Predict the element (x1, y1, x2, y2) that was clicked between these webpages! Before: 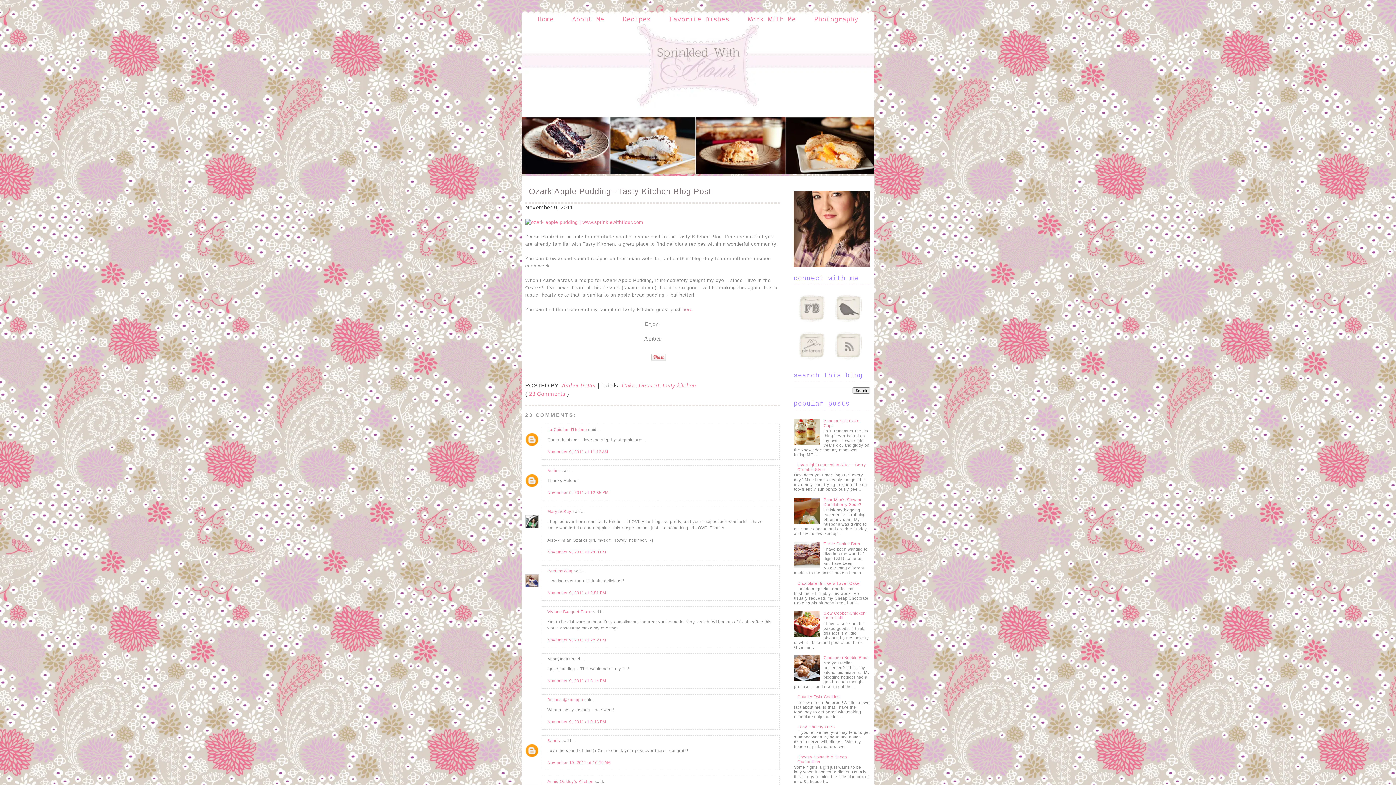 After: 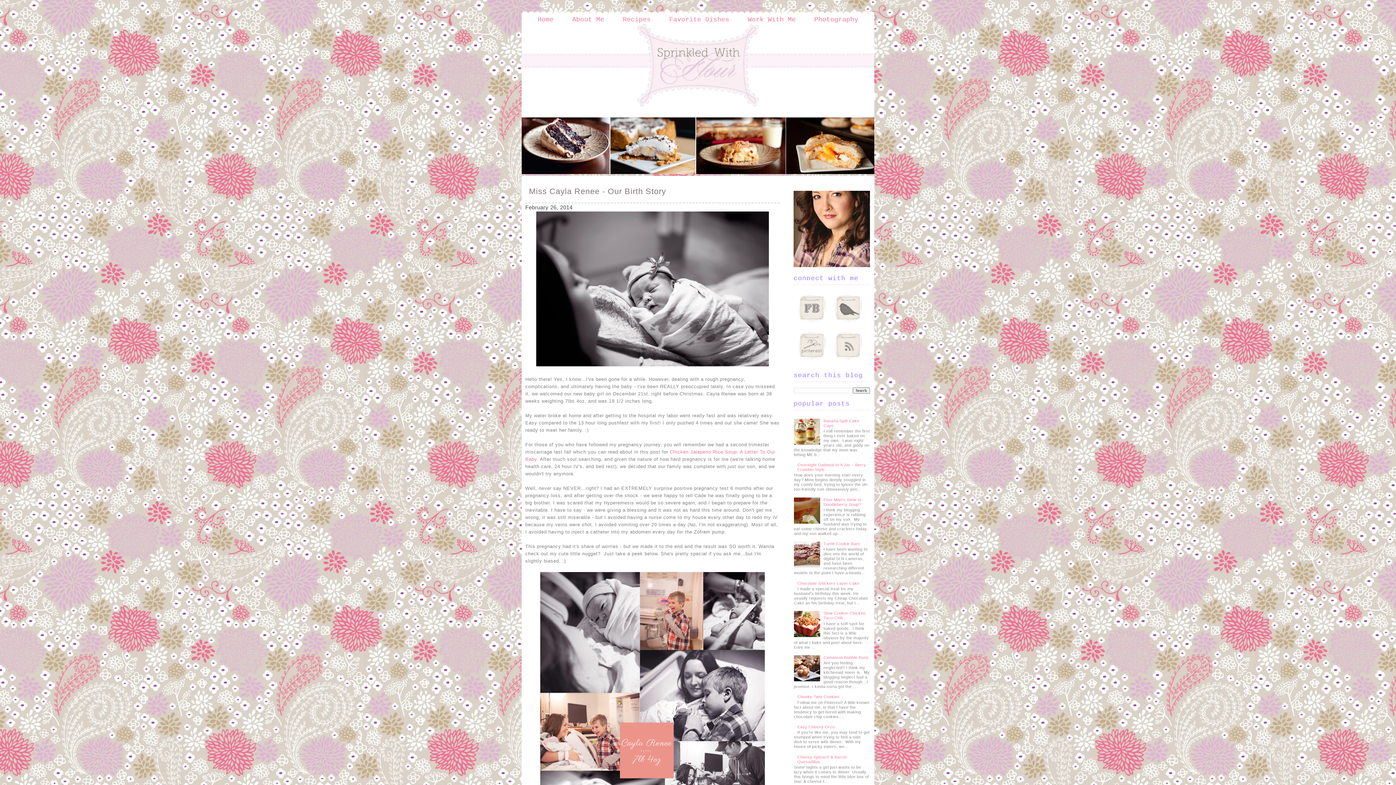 Action: bbox: (537, 16, 553, 23) label: Home